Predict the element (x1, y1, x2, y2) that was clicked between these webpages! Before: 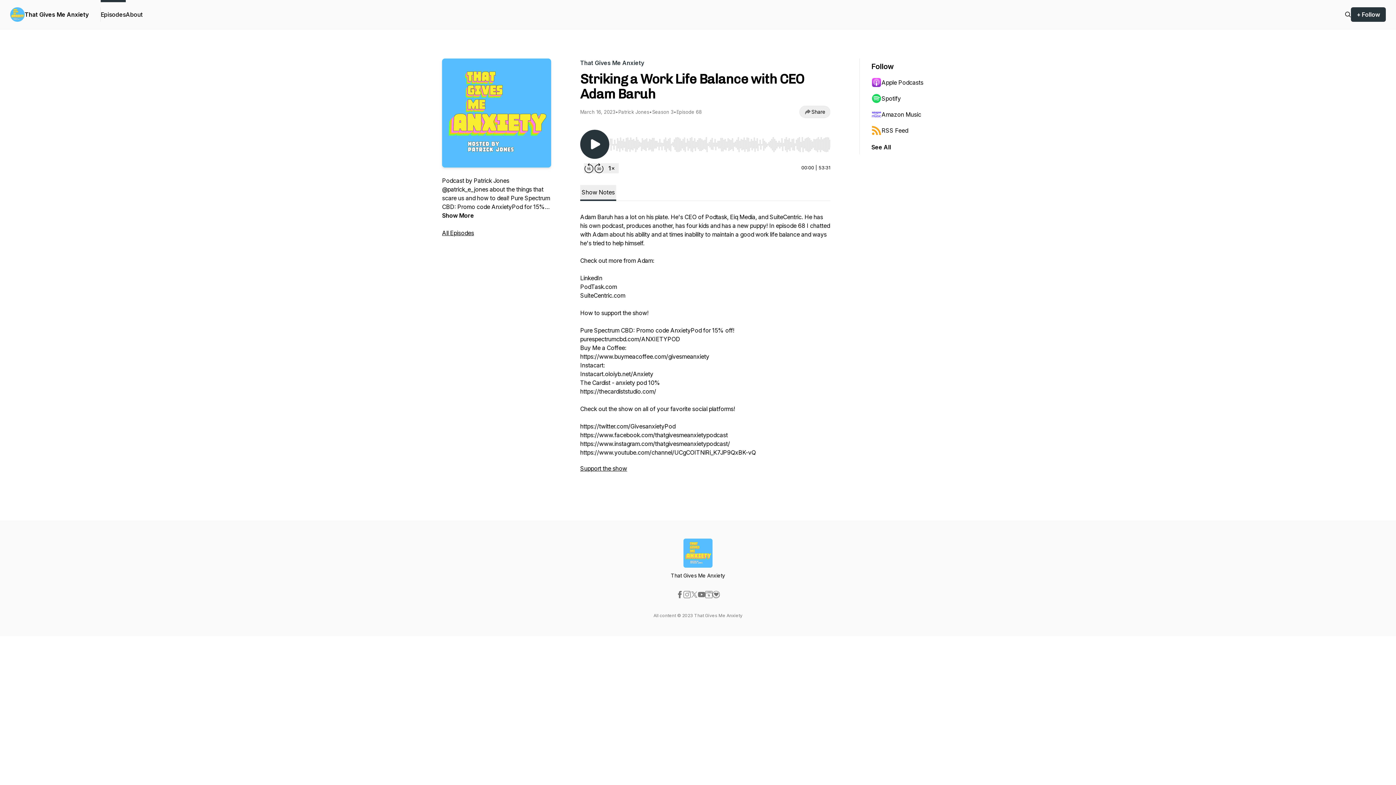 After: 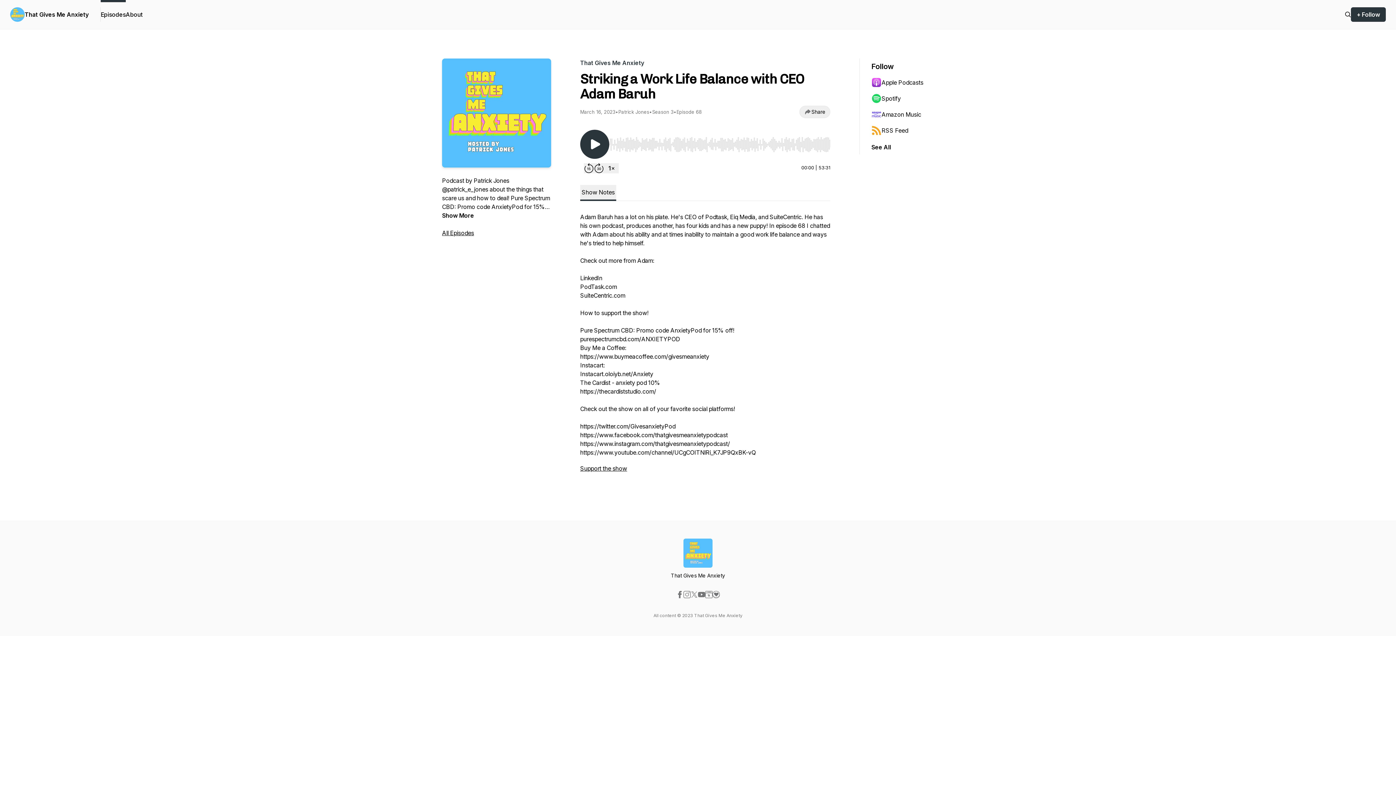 Action: bbox: (712, 591, 720, 598)